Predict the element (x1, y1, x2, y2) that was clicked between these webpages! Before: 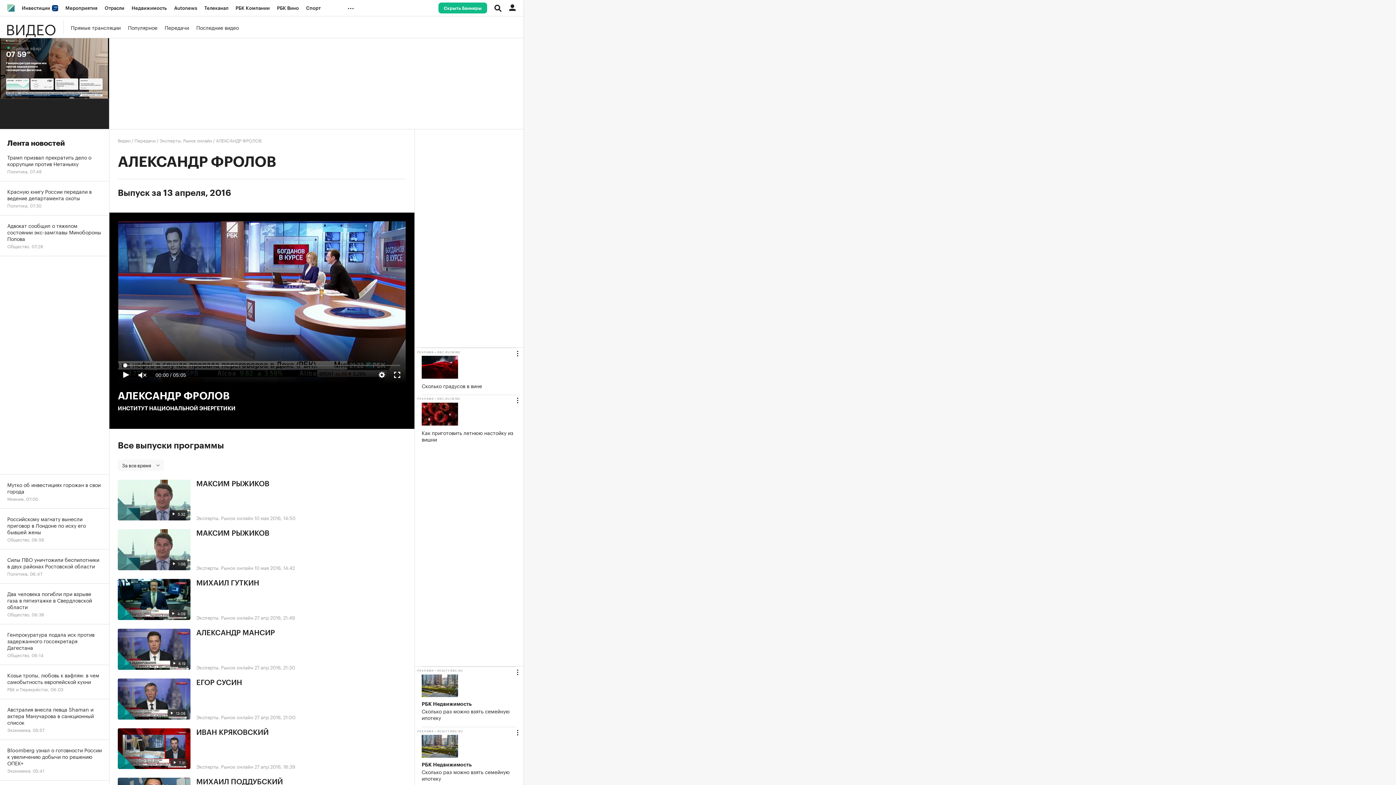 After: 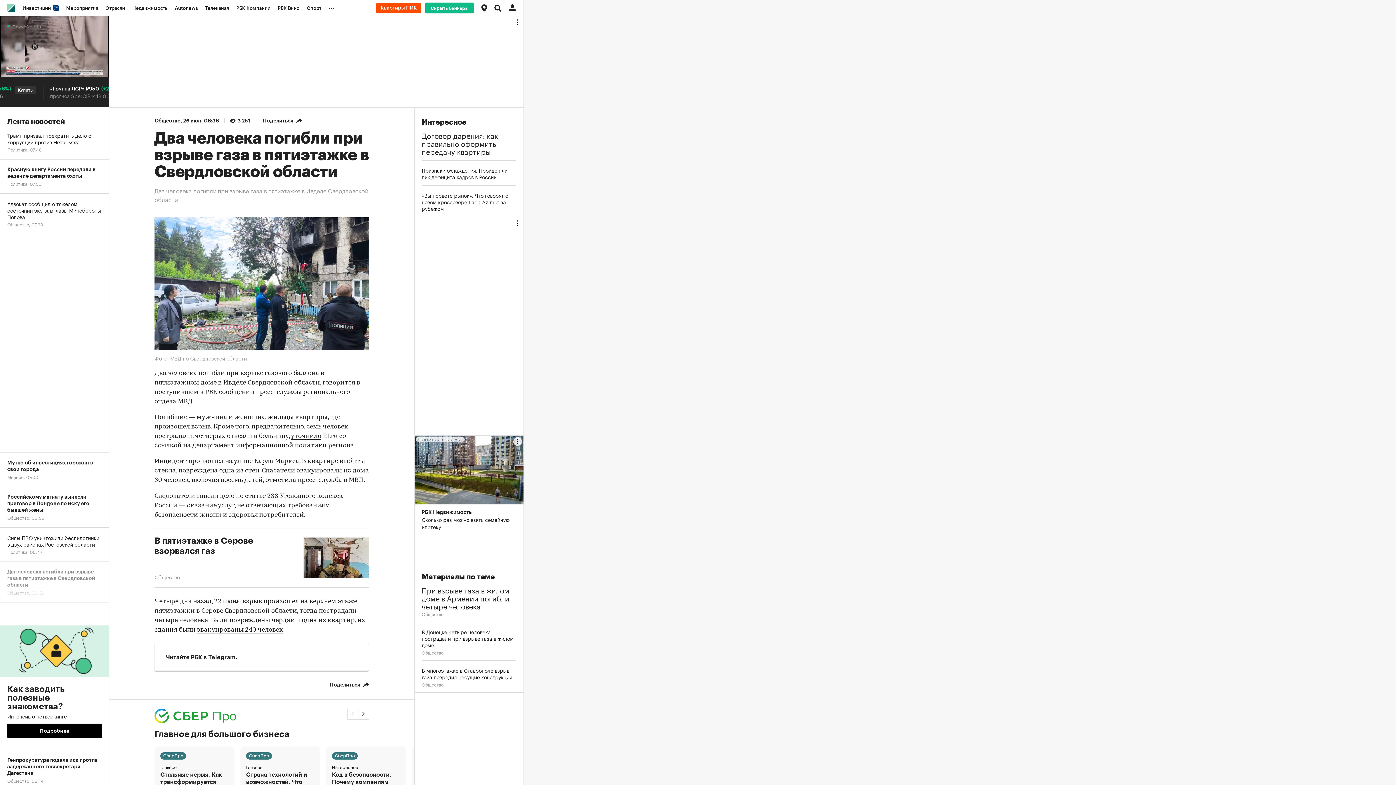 Action: label: Два человека погибли при взрыве газа в пятиэтажке в Свердловской области
Общество, 06:36 bbox: (0, 584, 109, 624)